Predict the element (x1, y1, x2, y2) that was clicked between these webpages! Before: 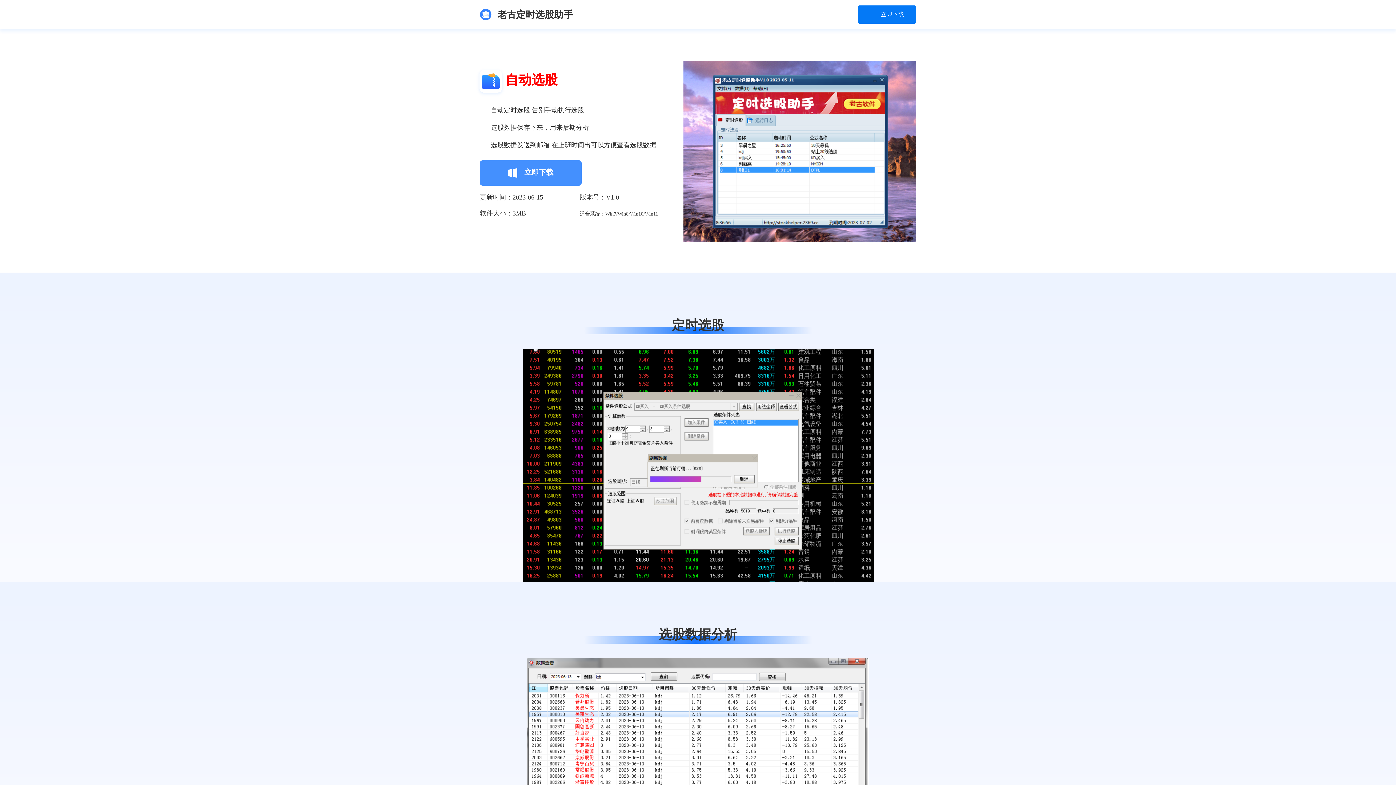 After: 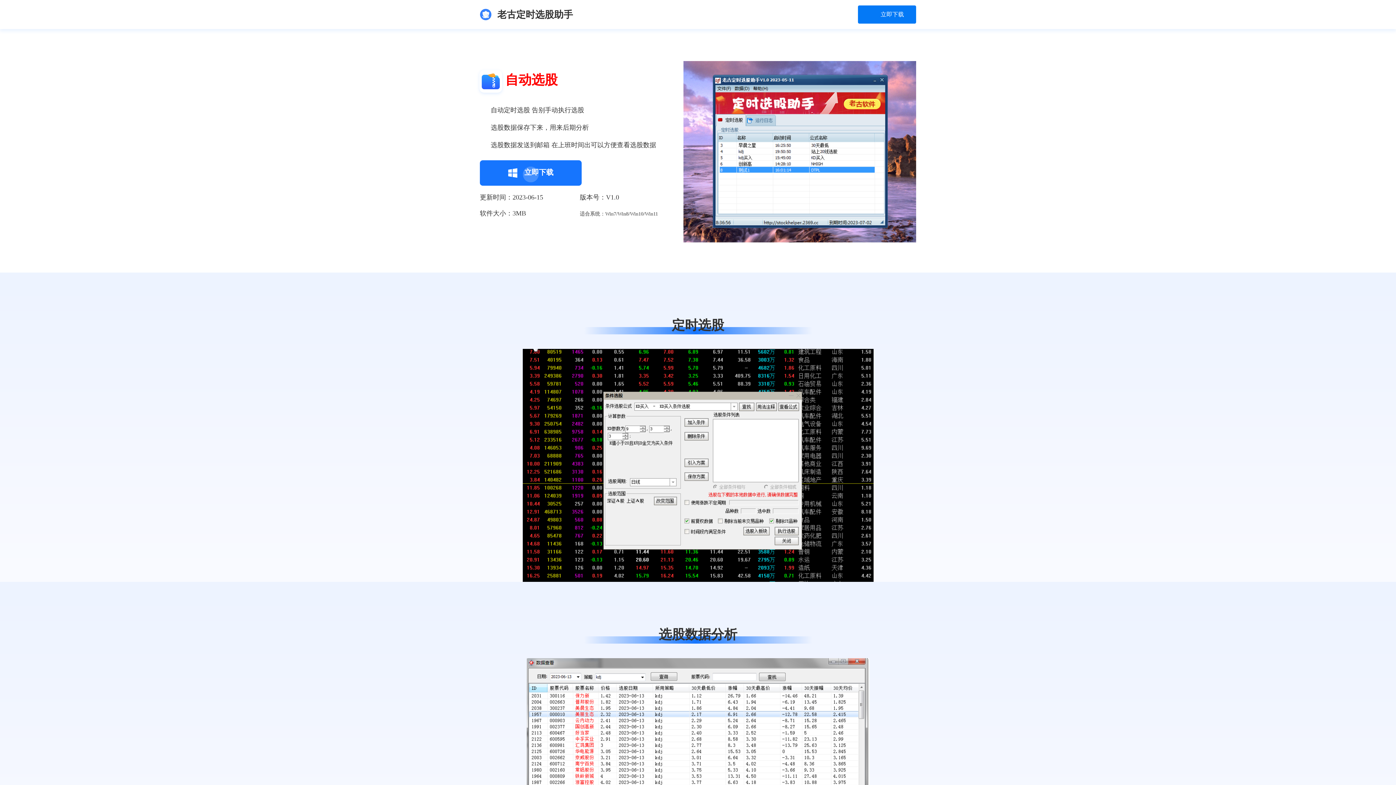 Action: bbox: (480, 0, 573, 29) label: 老古定时选股助手